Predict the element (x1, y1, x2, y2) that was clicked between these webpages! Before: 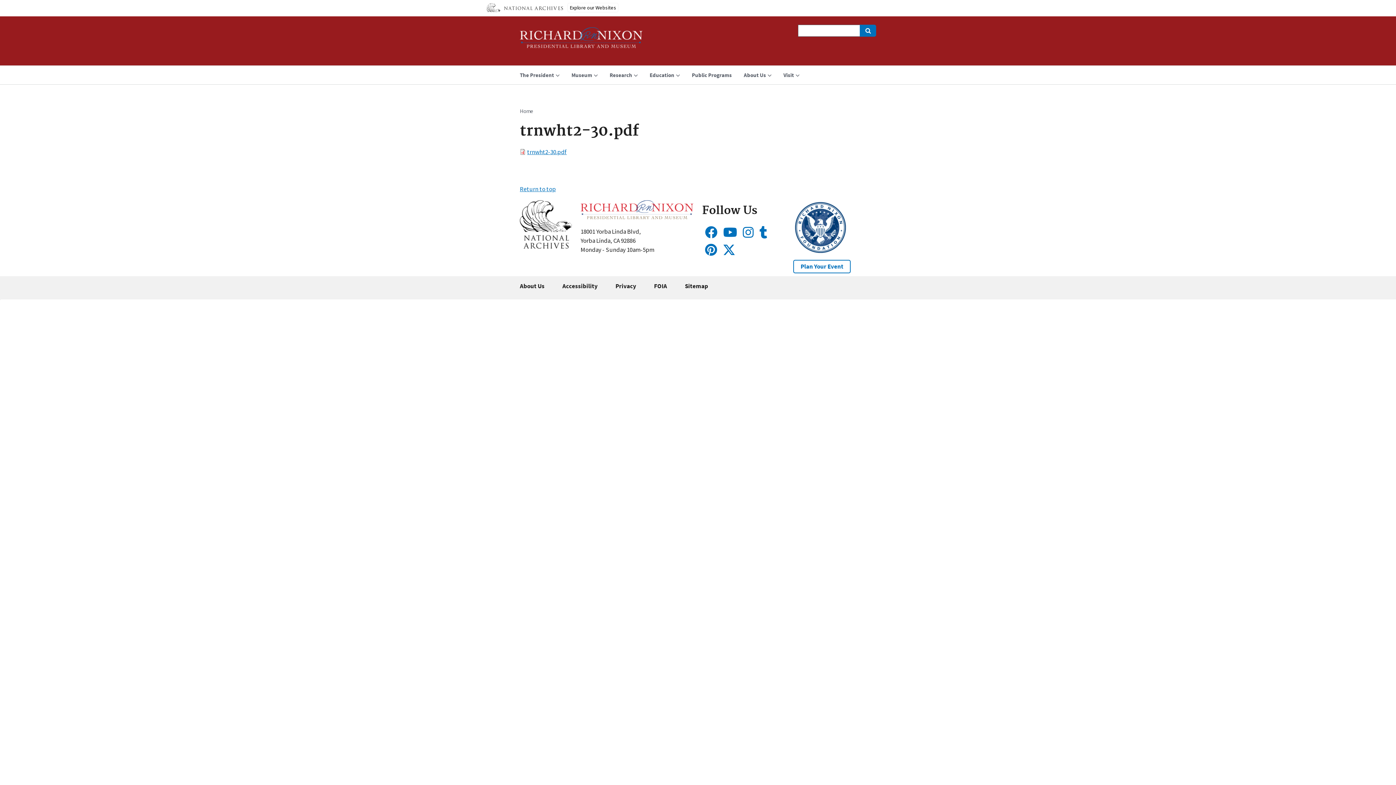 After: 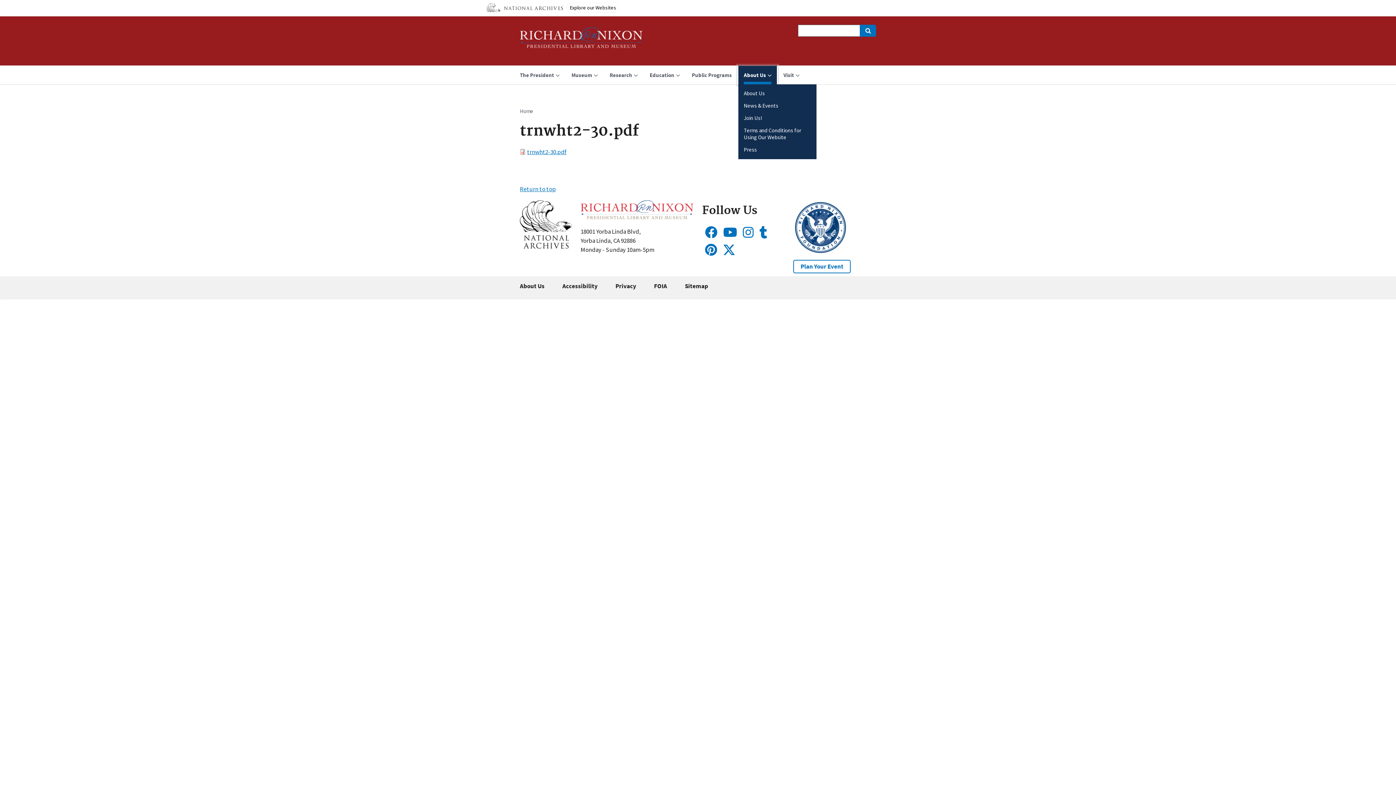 Action: label: About Us bbox: (738, 65, 777, 84)